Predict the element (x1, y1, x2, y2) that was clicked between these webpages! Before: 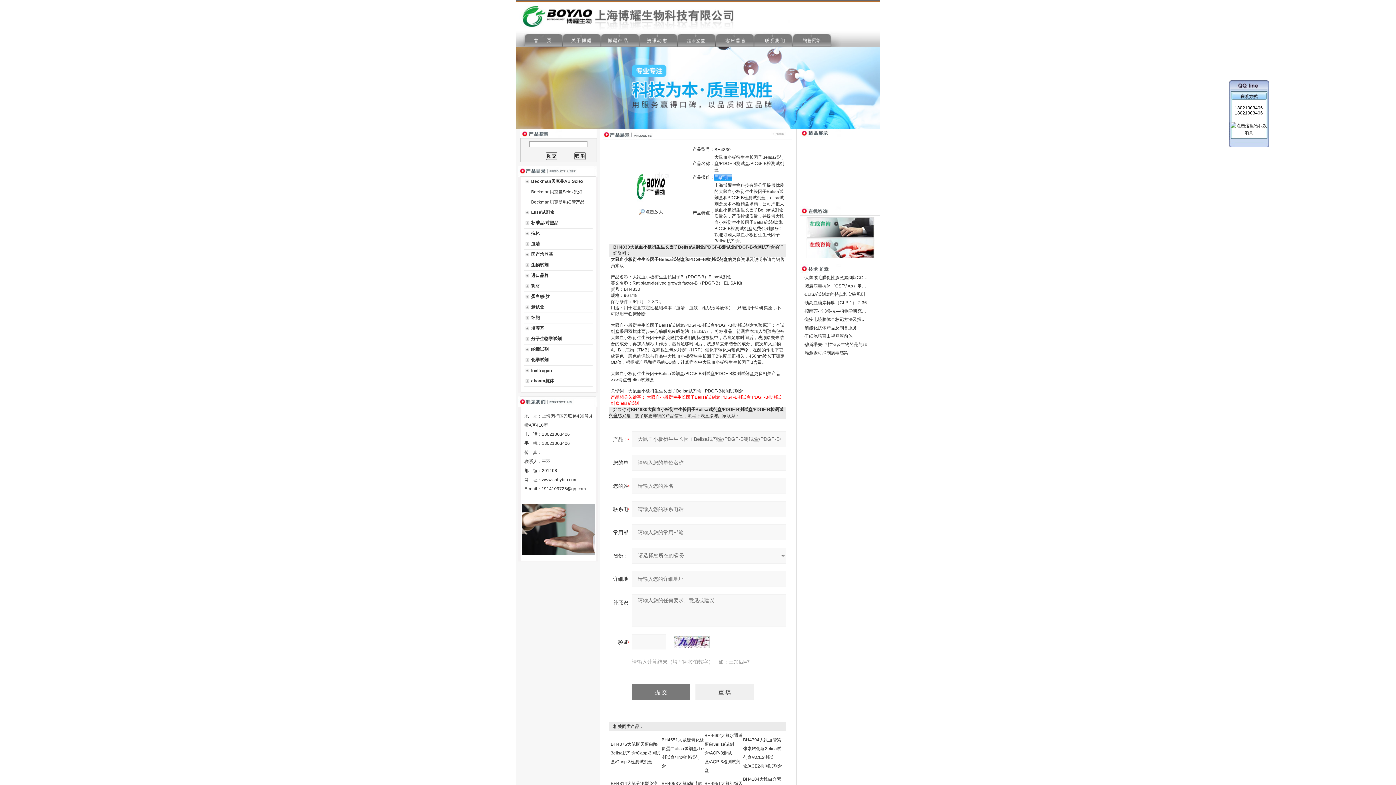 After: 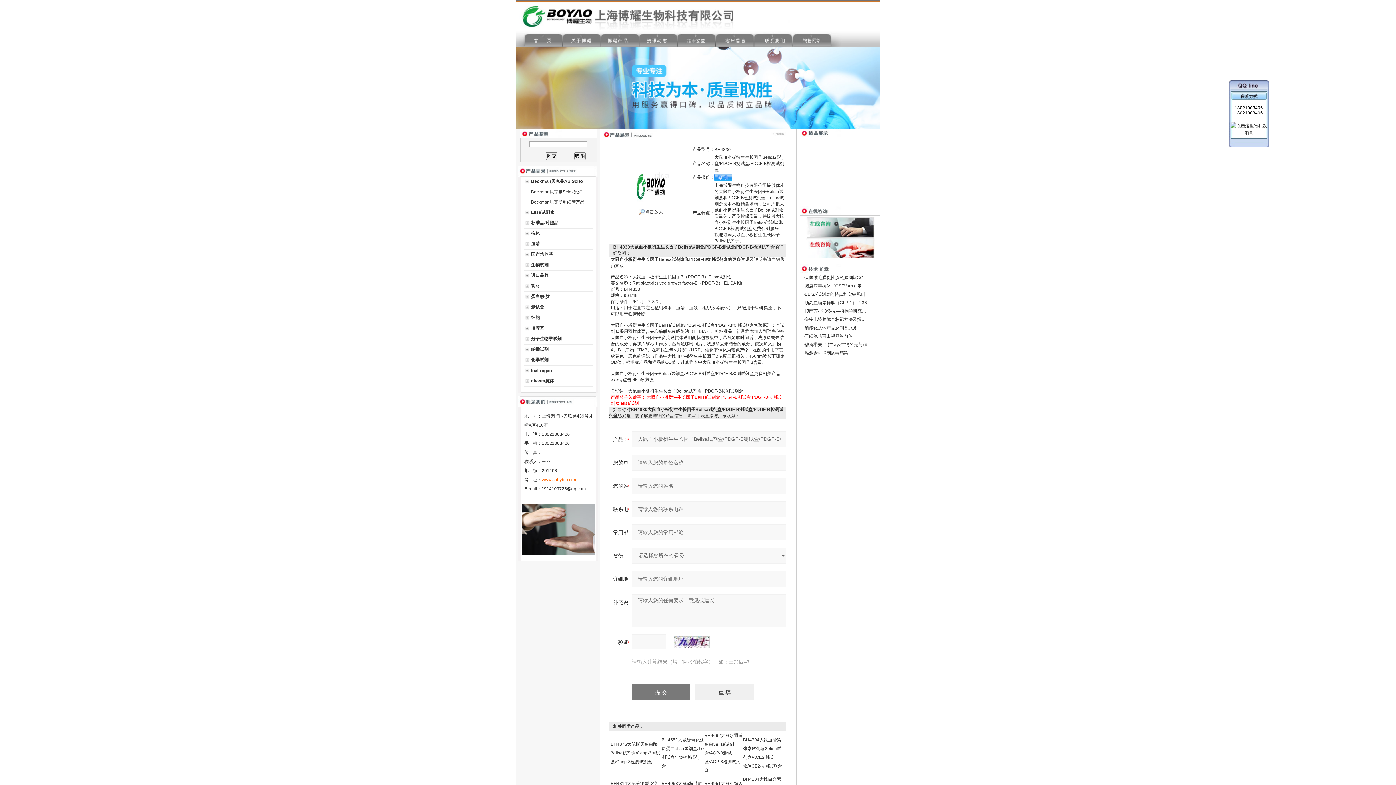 Action: label: www.shbybio.com bbox: (542, 477, 577, 482)